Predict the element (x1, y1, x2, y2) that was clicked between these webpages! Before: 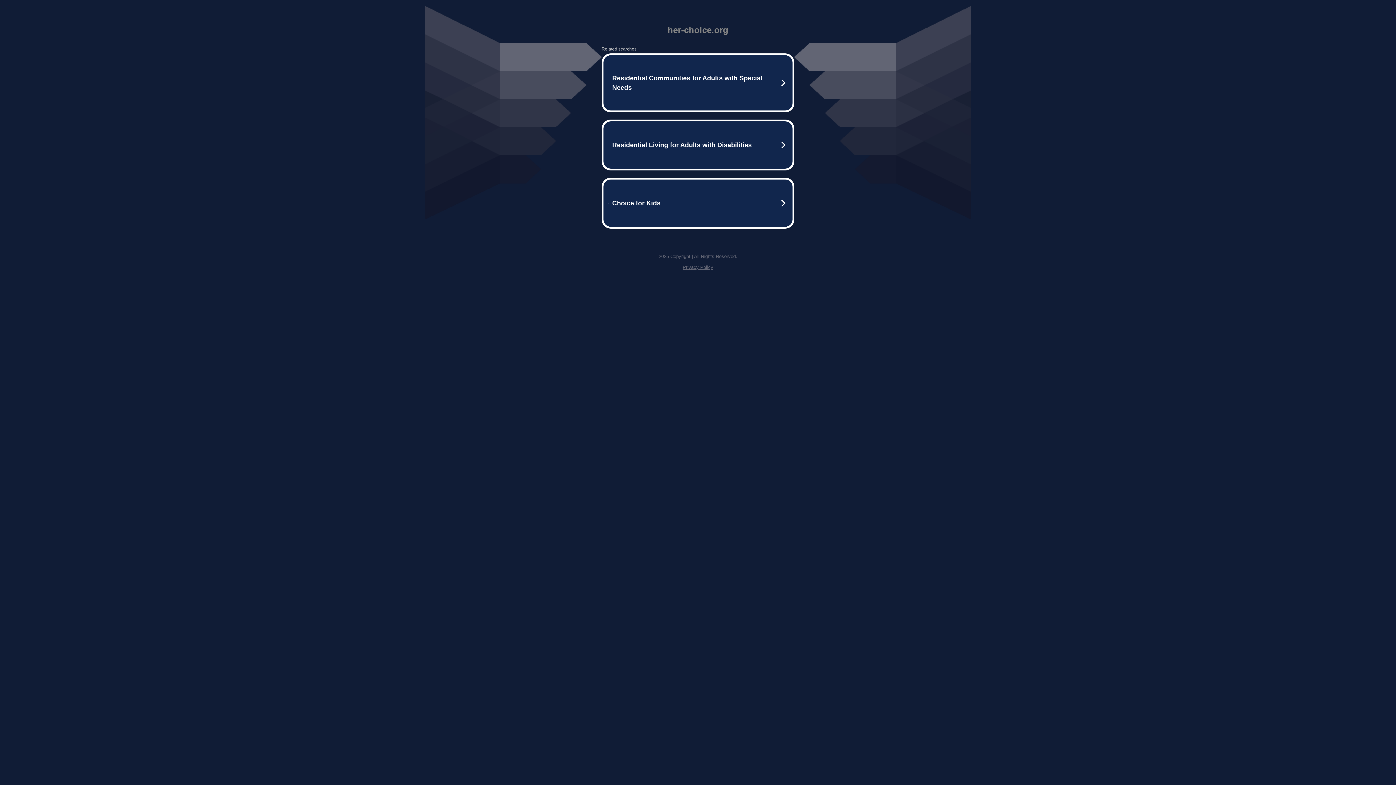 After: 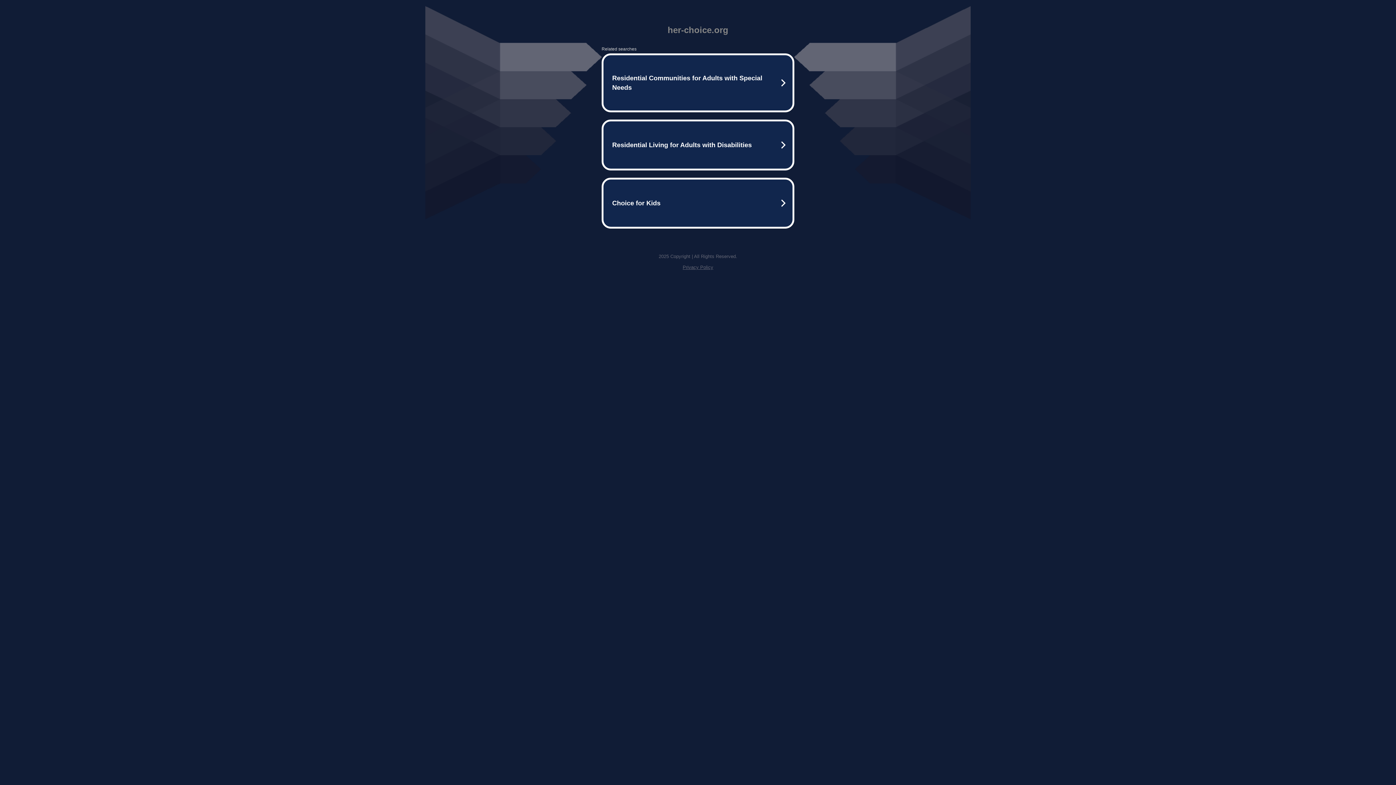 Action: label: Privacy Policy bbox: (682, 264, 713, 270)